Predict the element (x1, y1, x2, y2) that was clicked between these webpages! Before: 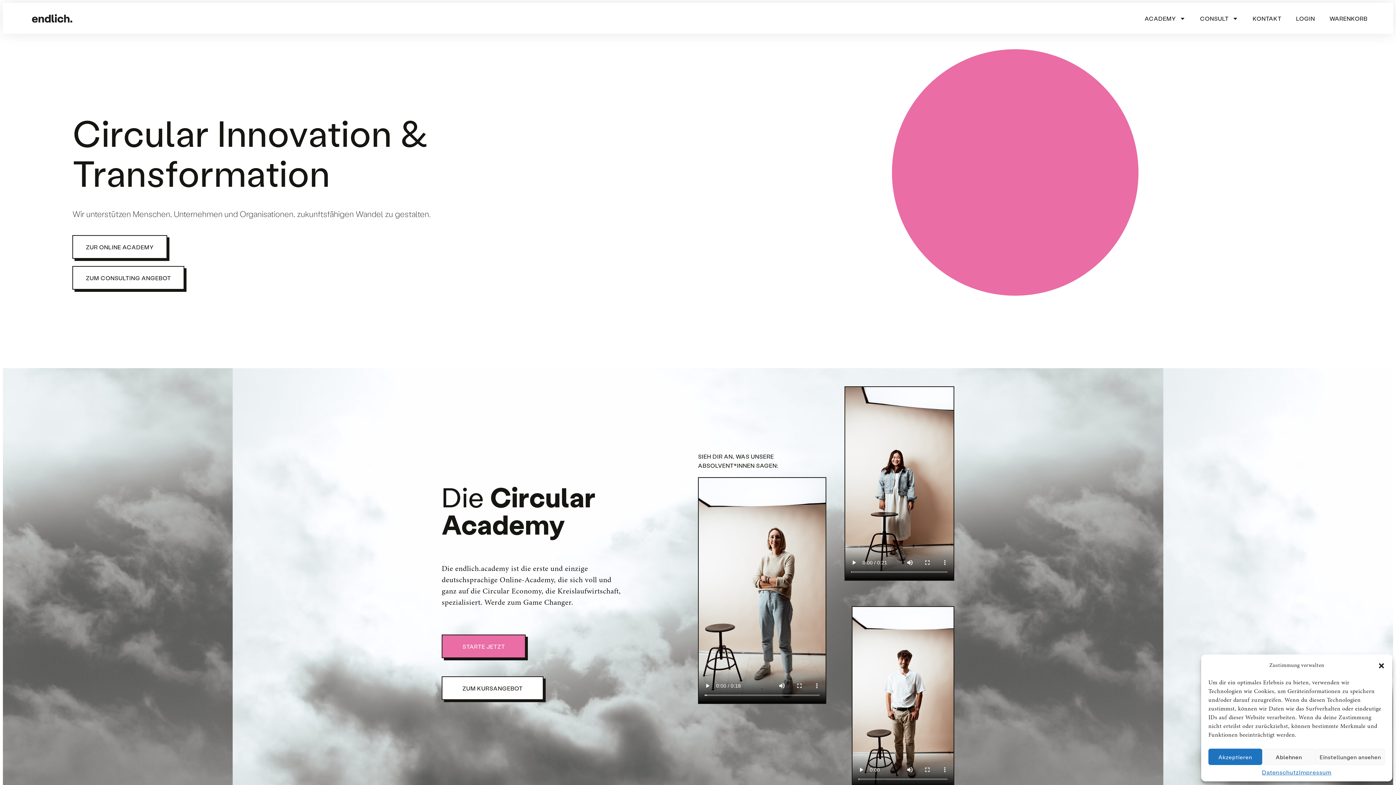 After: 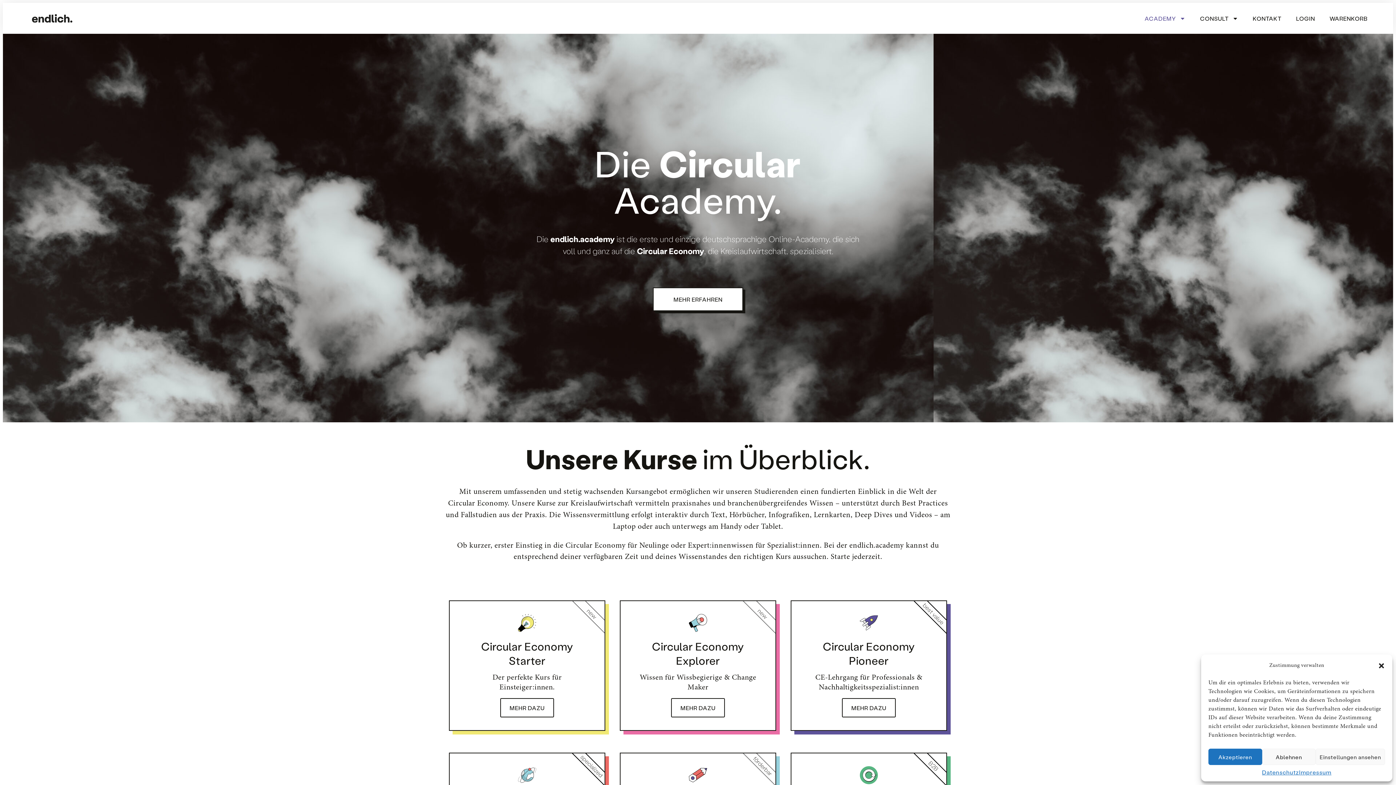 Action: label: ZUR ONLINE ACADEMY bbox: (72, 235, 167, 258)